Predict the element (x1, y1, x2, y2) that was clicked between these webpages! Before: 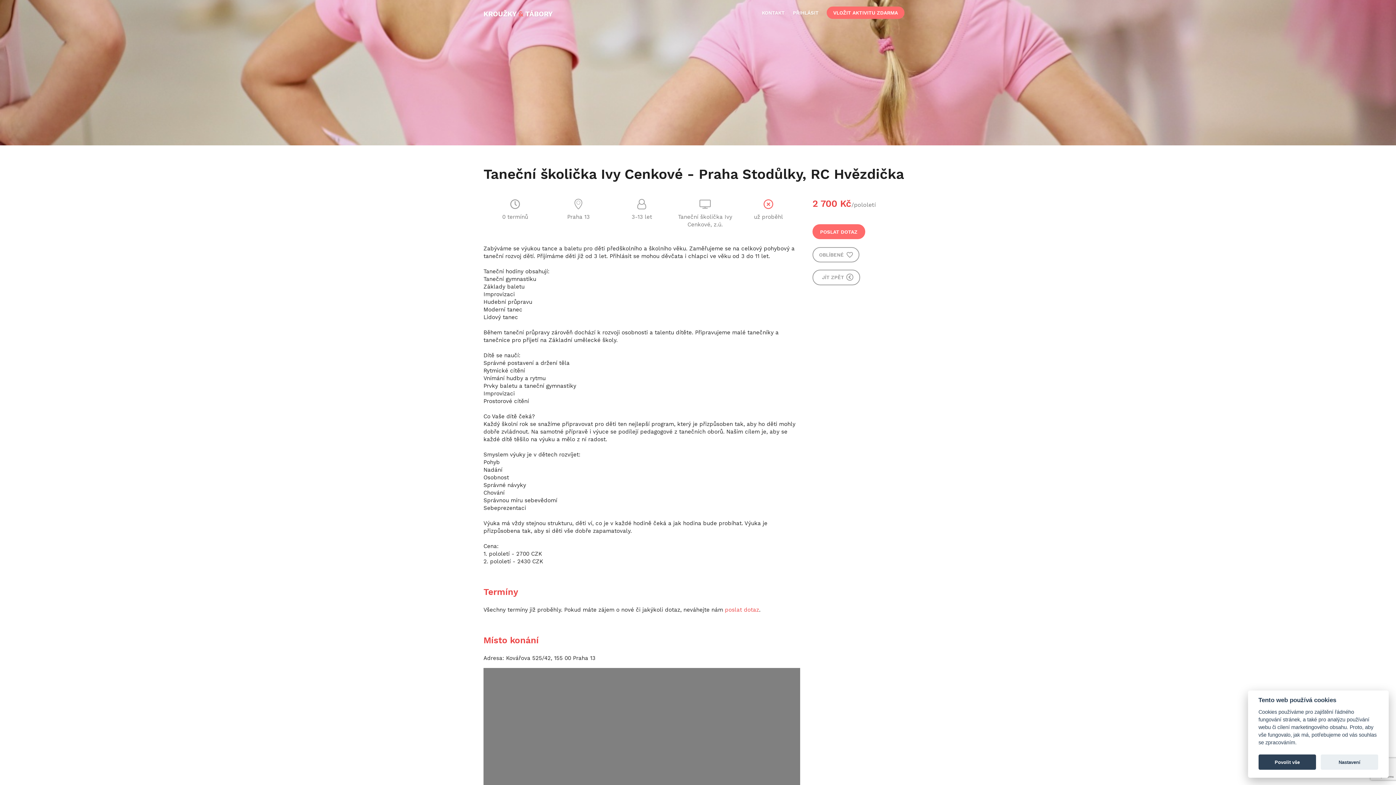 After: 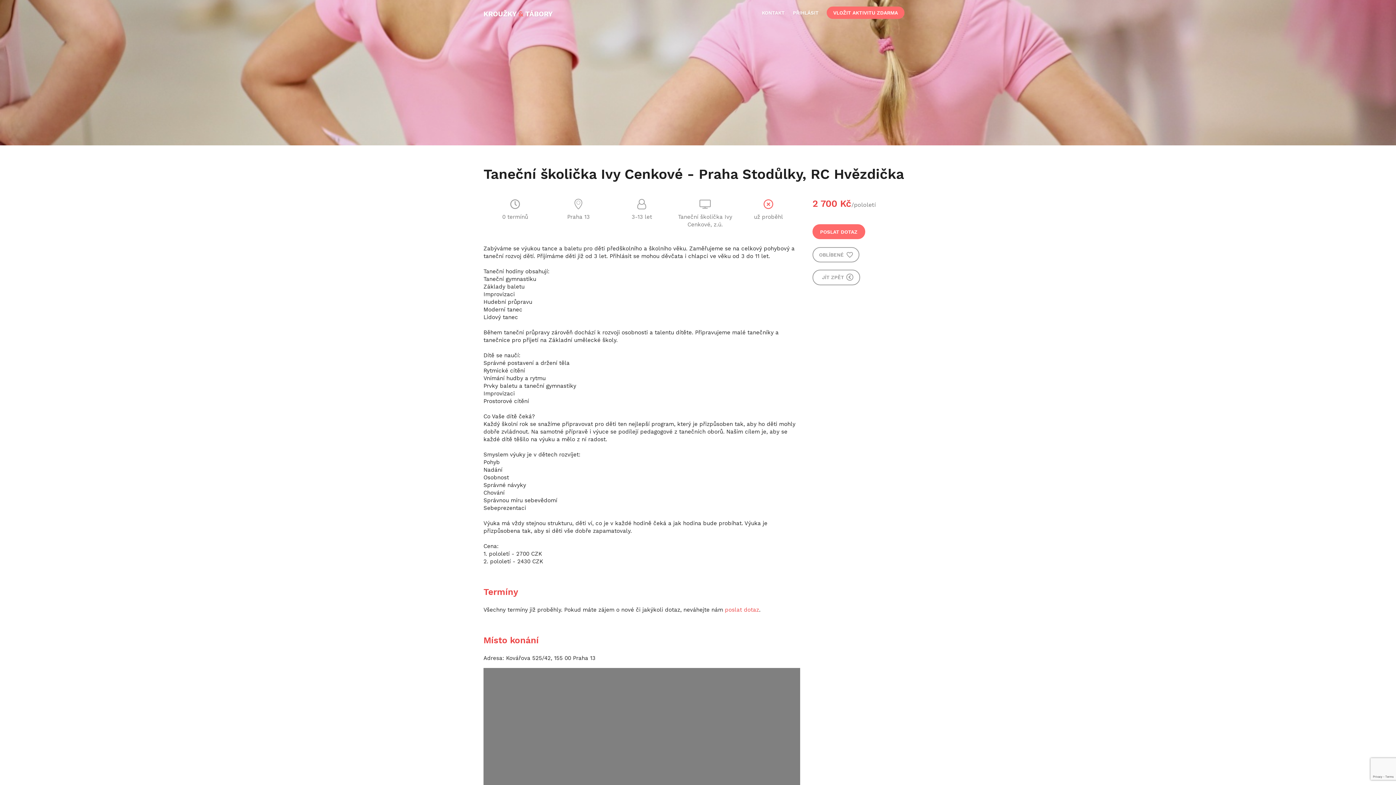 Action: bbox: (1258, 755, 1316, 770) label: Povolit vše